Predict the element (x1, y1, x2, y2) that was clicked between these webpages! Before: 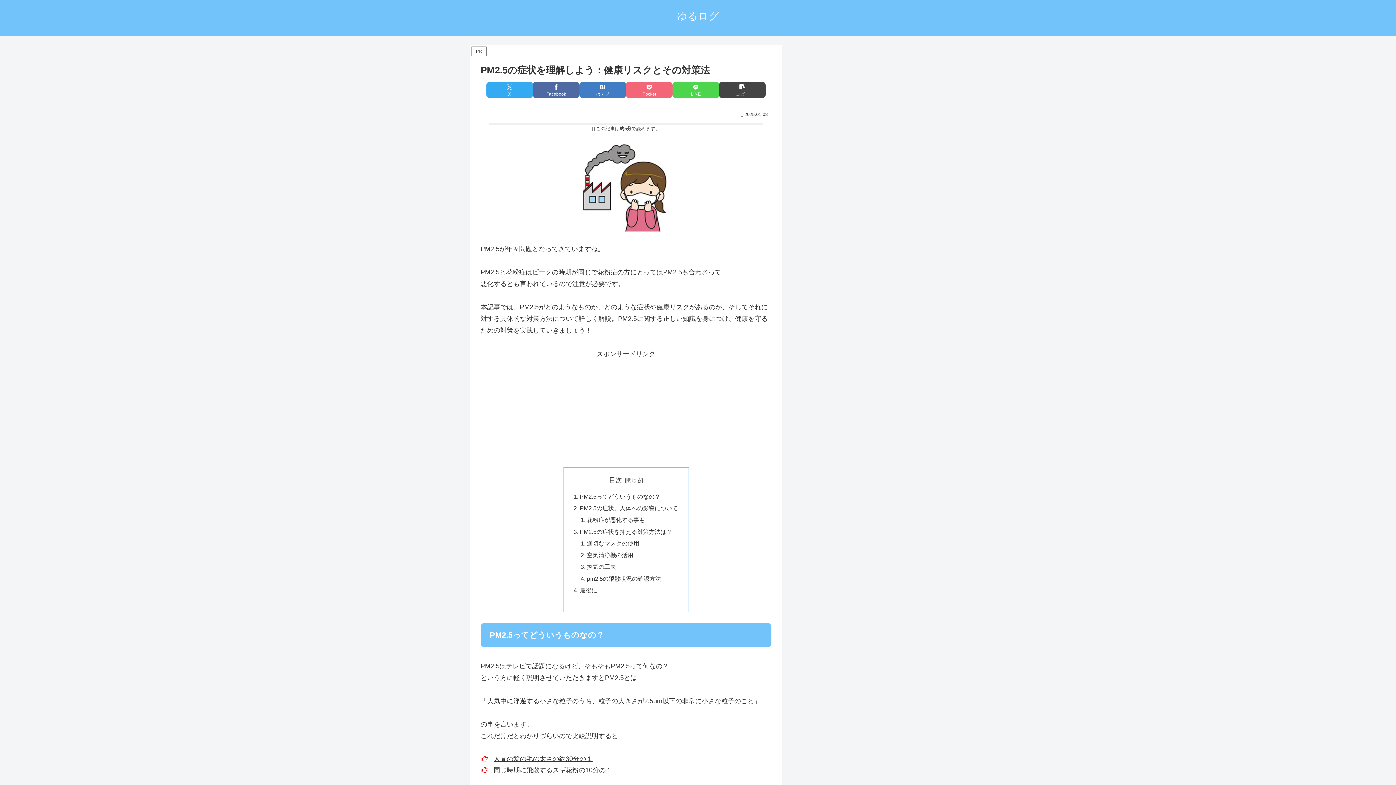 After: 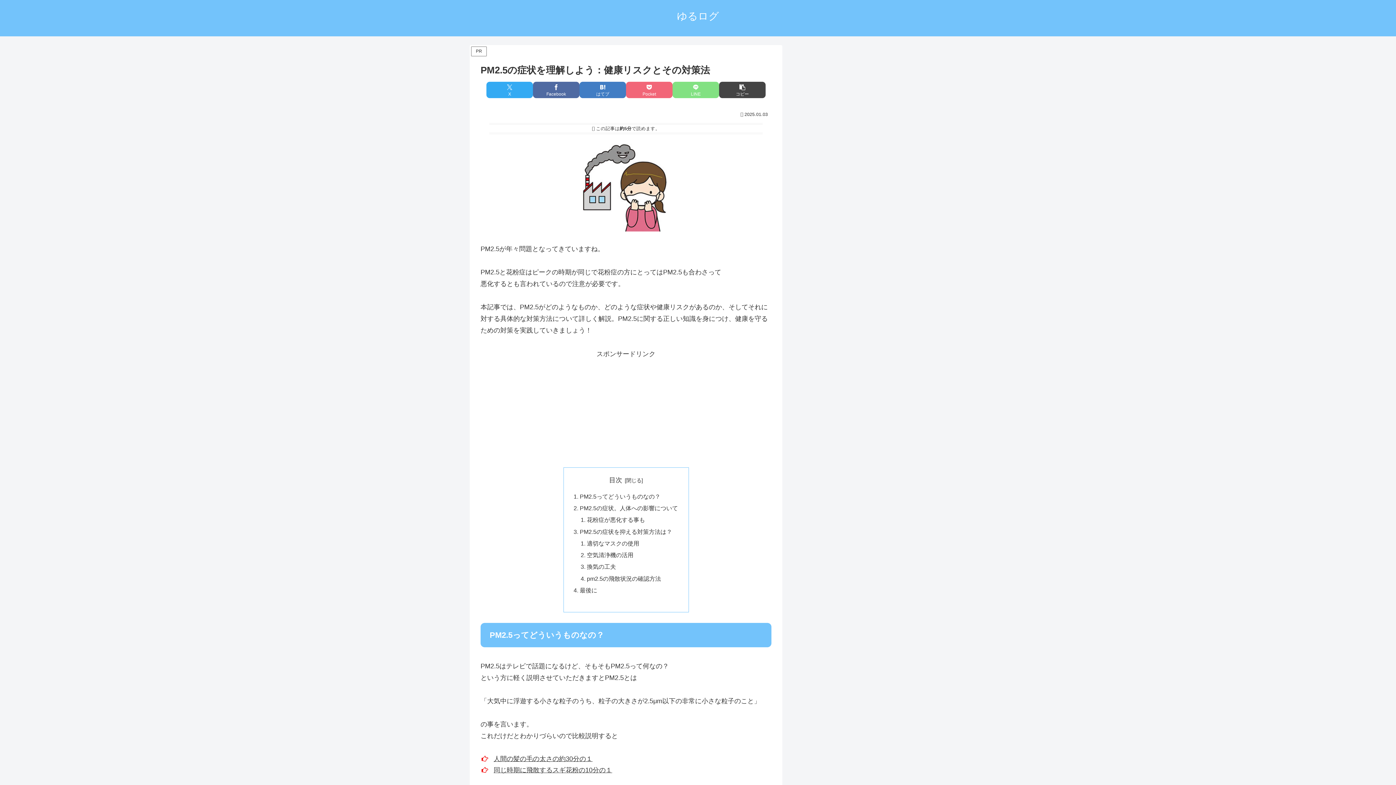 Action: label: LINEでシェア bbox: (672, 81, 719, 98)